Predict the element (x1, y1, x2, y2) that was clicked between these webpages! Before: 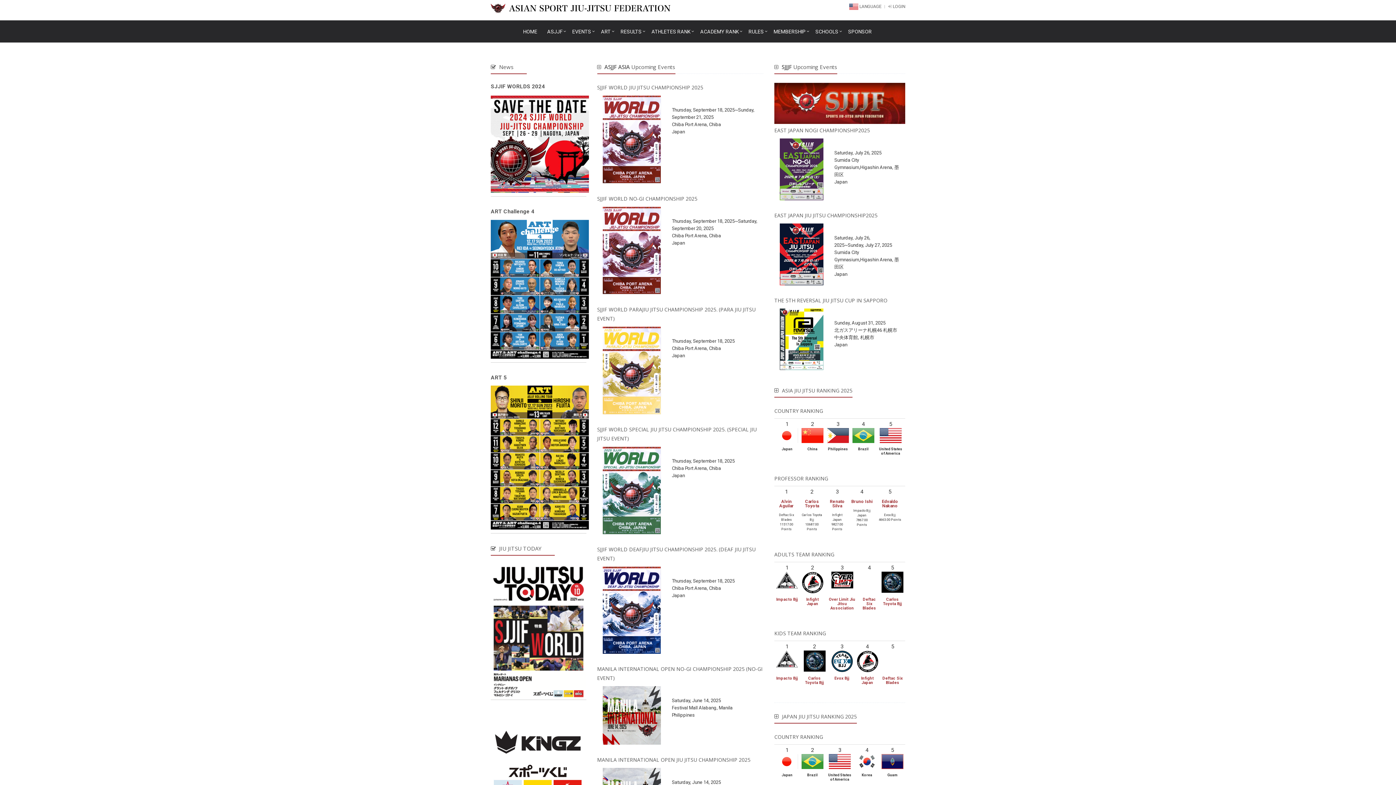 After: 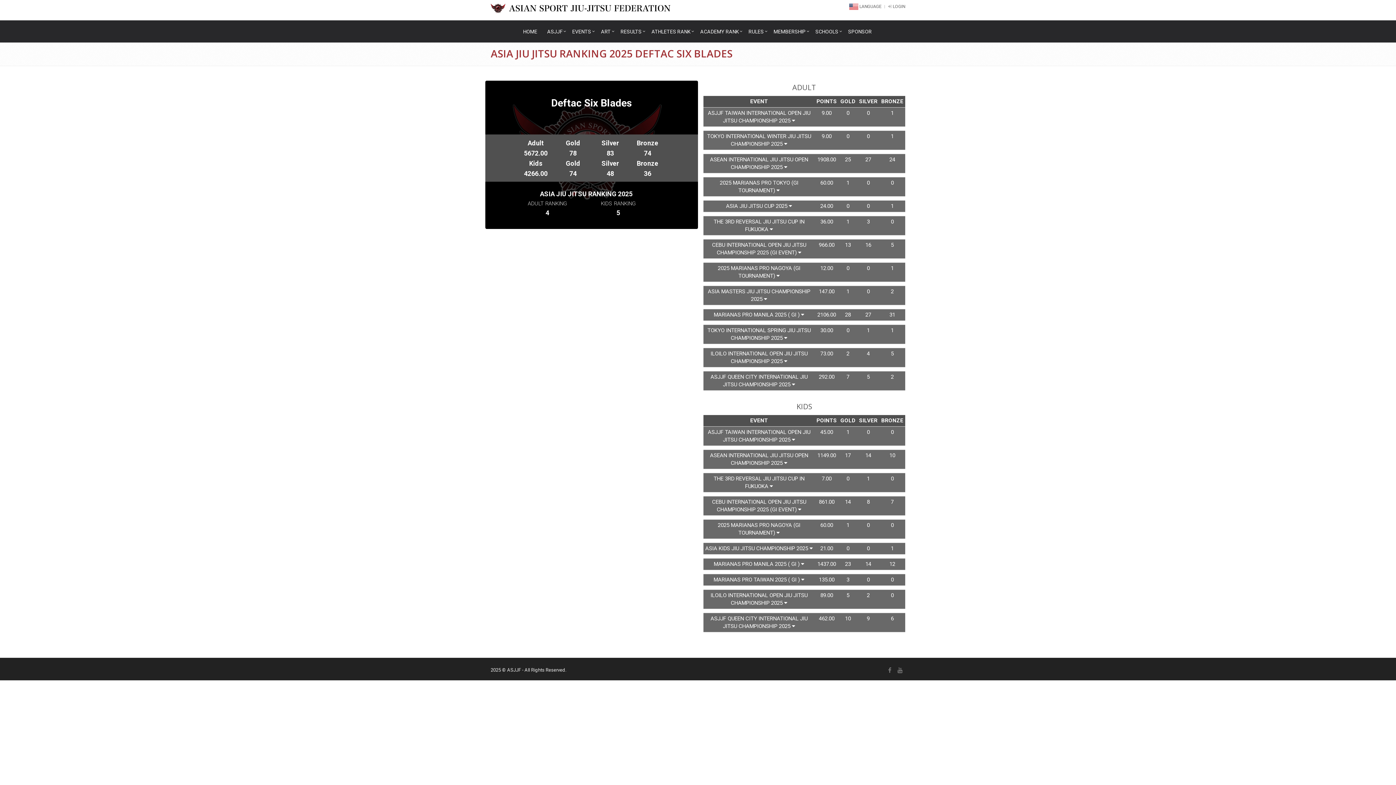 Action: bbox: (882, 676, 903, 685) label: Deftac Six Blades